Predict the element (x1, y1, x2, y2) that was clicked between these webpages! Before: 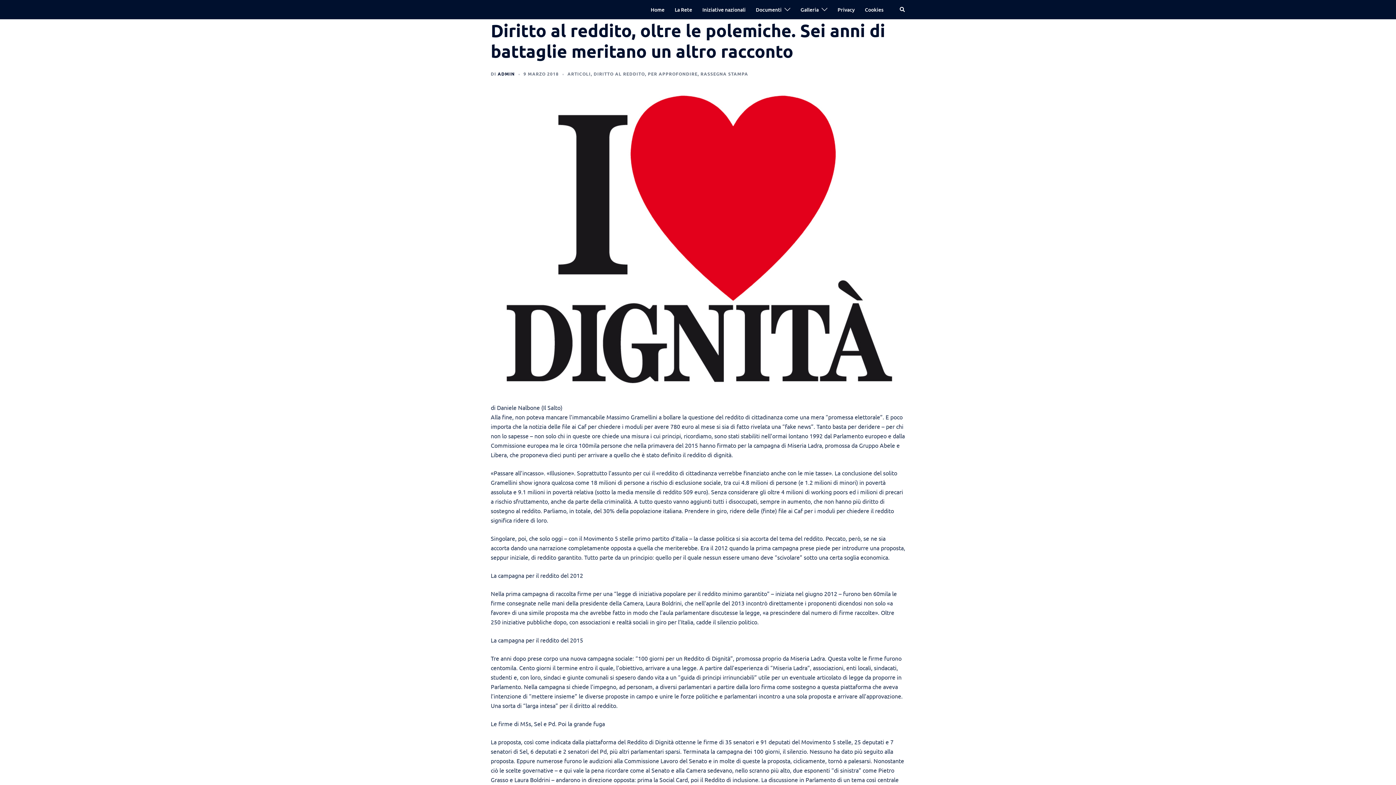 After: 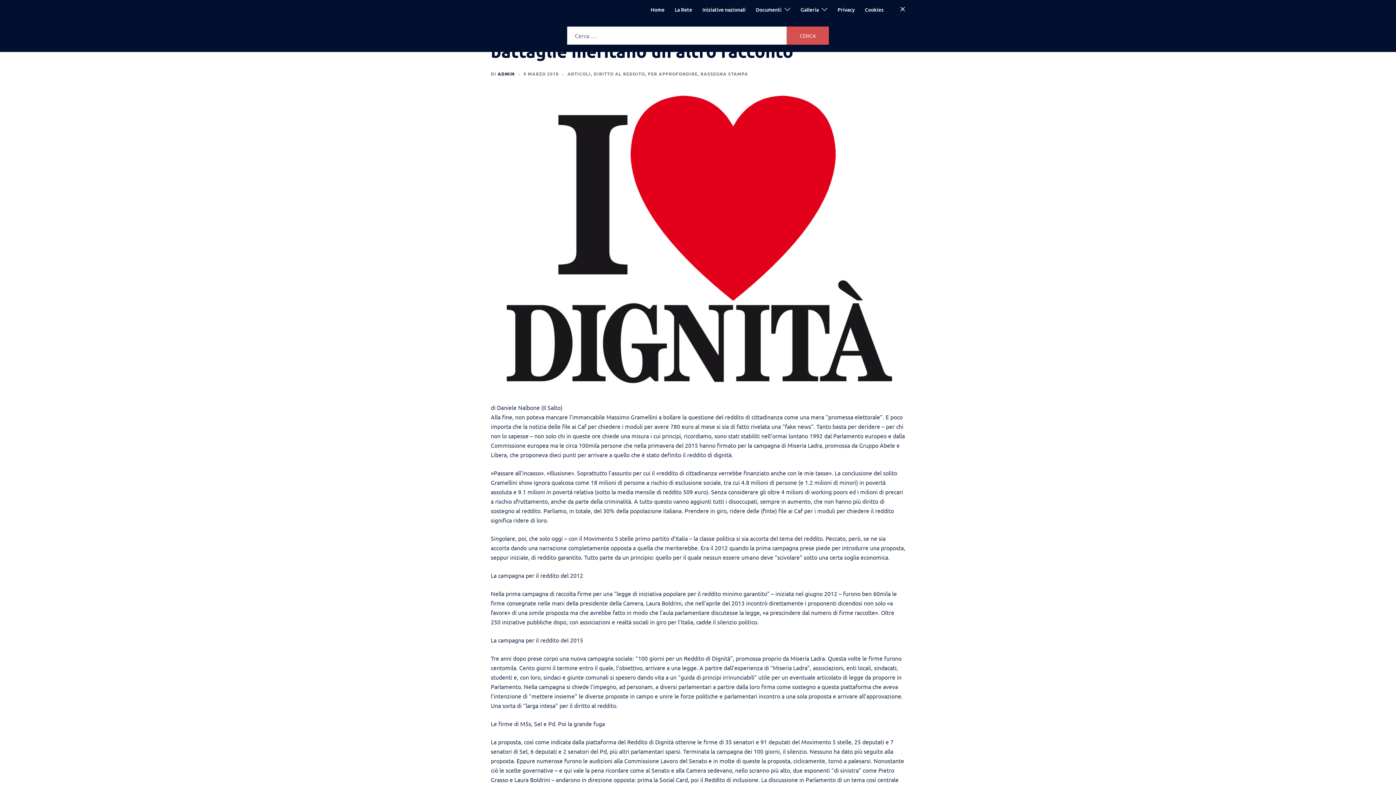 Action: label: Cerca bbox: (899, 6, 905, 12)